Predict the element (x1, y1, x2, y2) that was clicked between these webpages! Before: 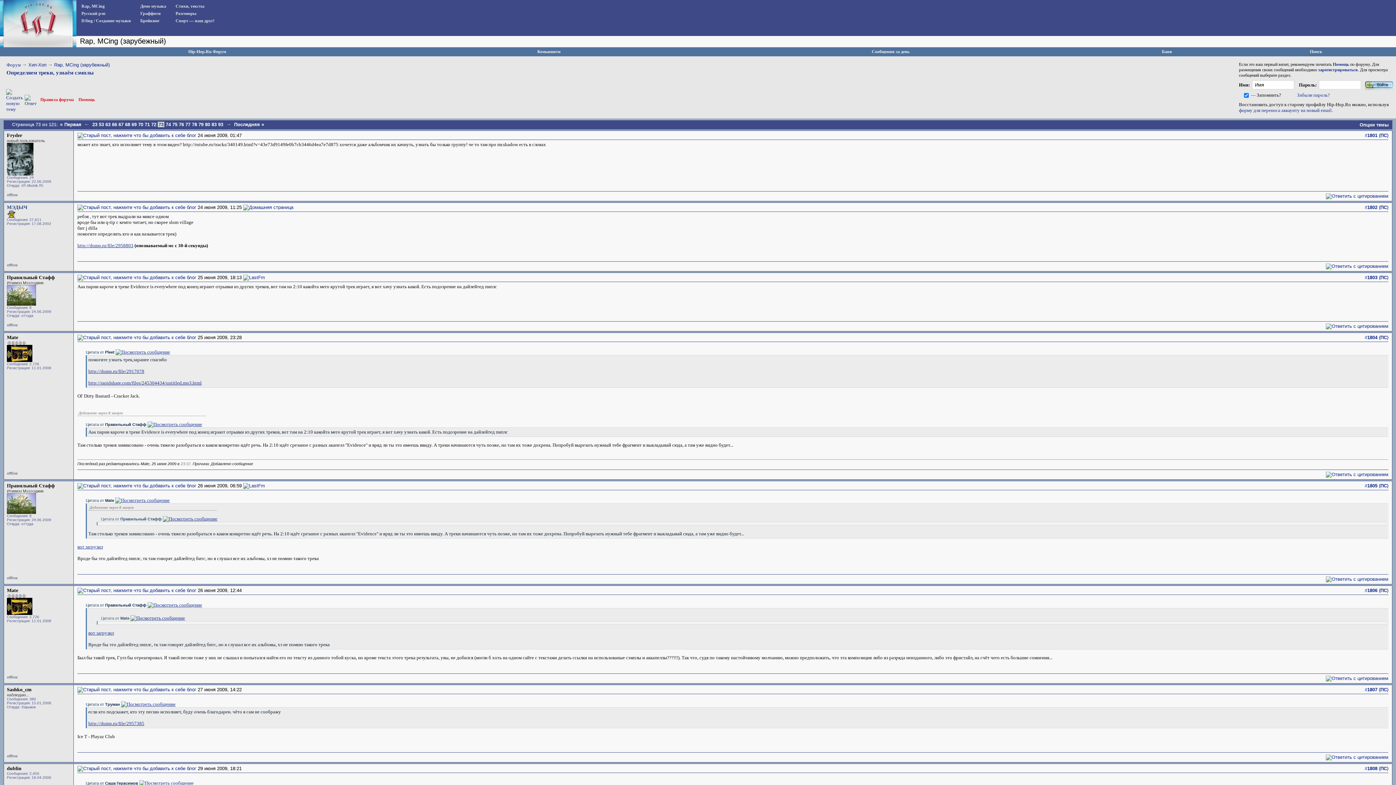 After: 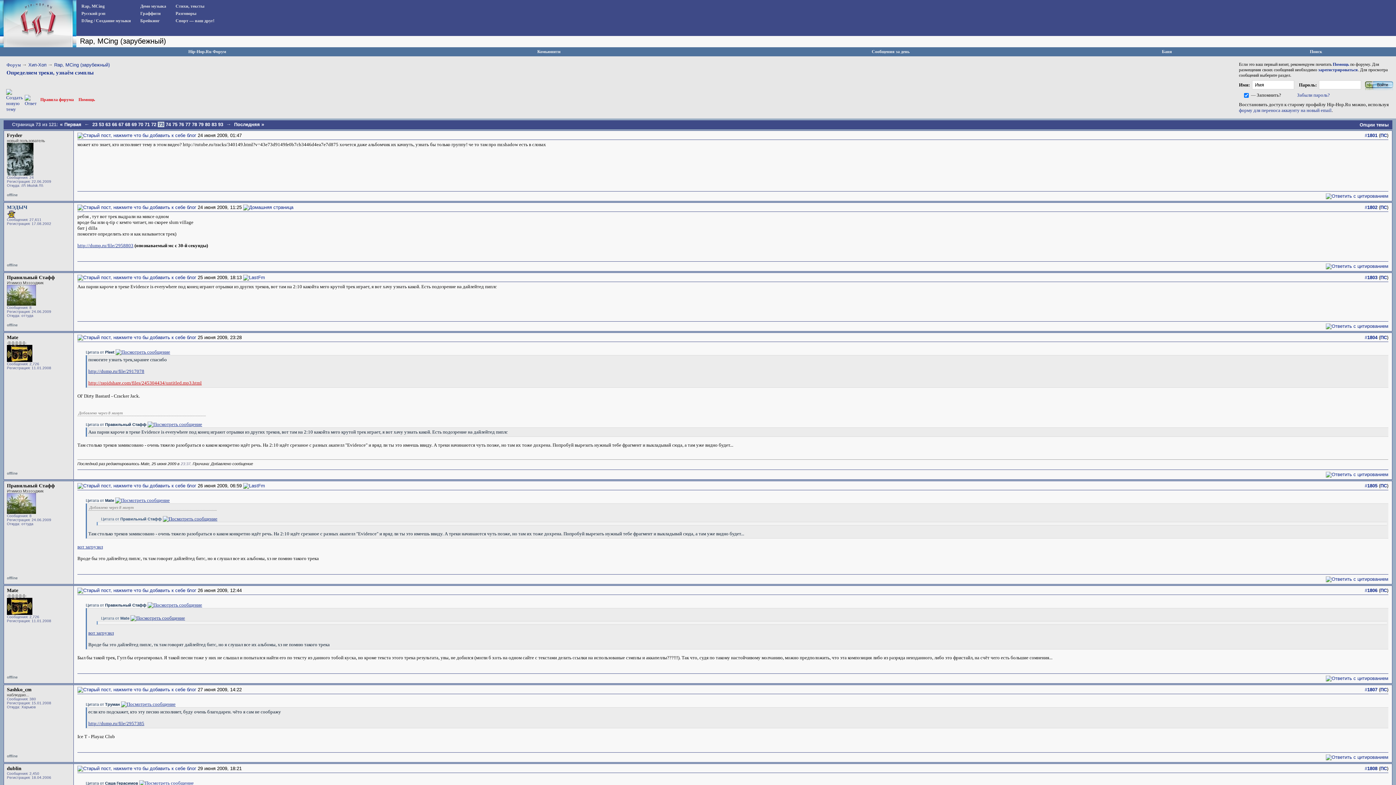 Action: bbox: (88, 380, 201, 385) label: http://rapidshare.com/files/245304434/untitled.mp3.html